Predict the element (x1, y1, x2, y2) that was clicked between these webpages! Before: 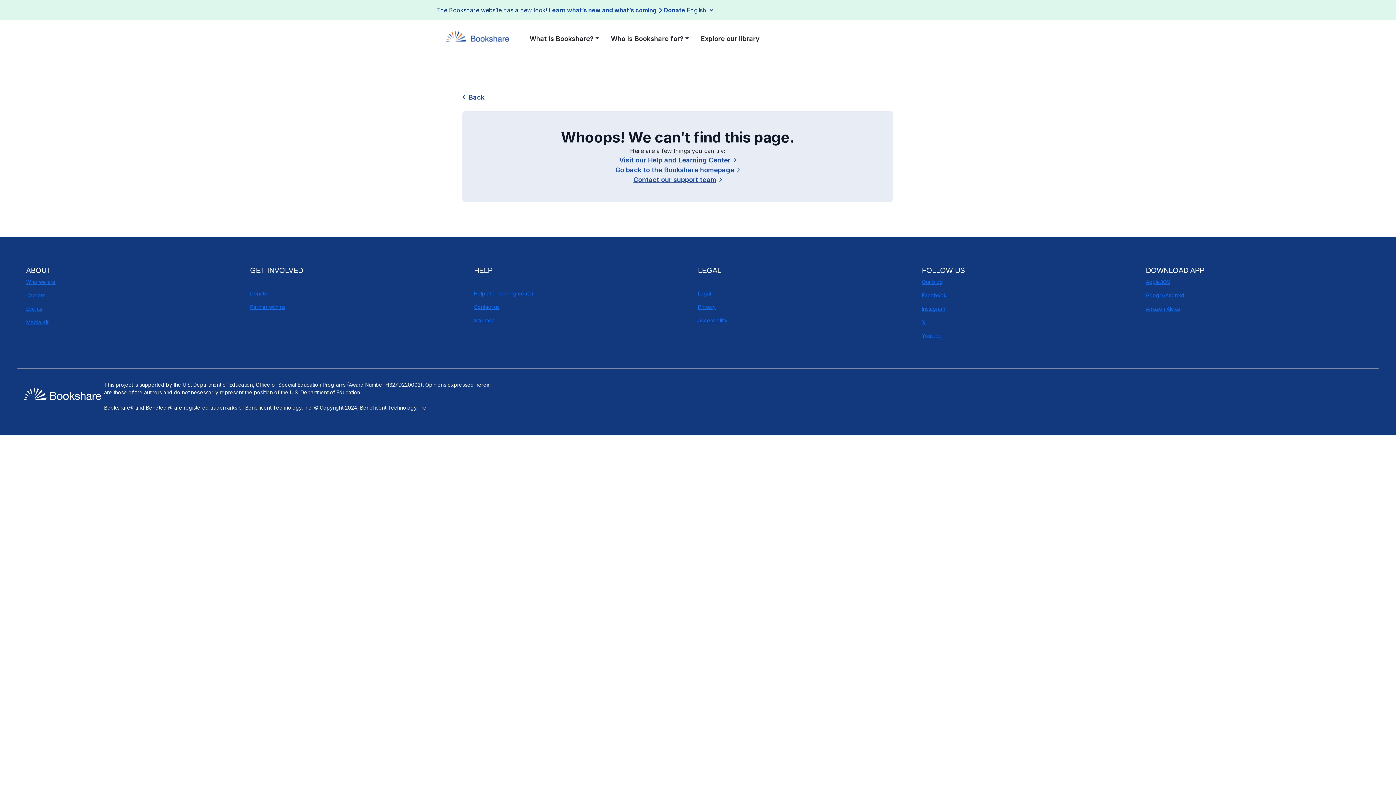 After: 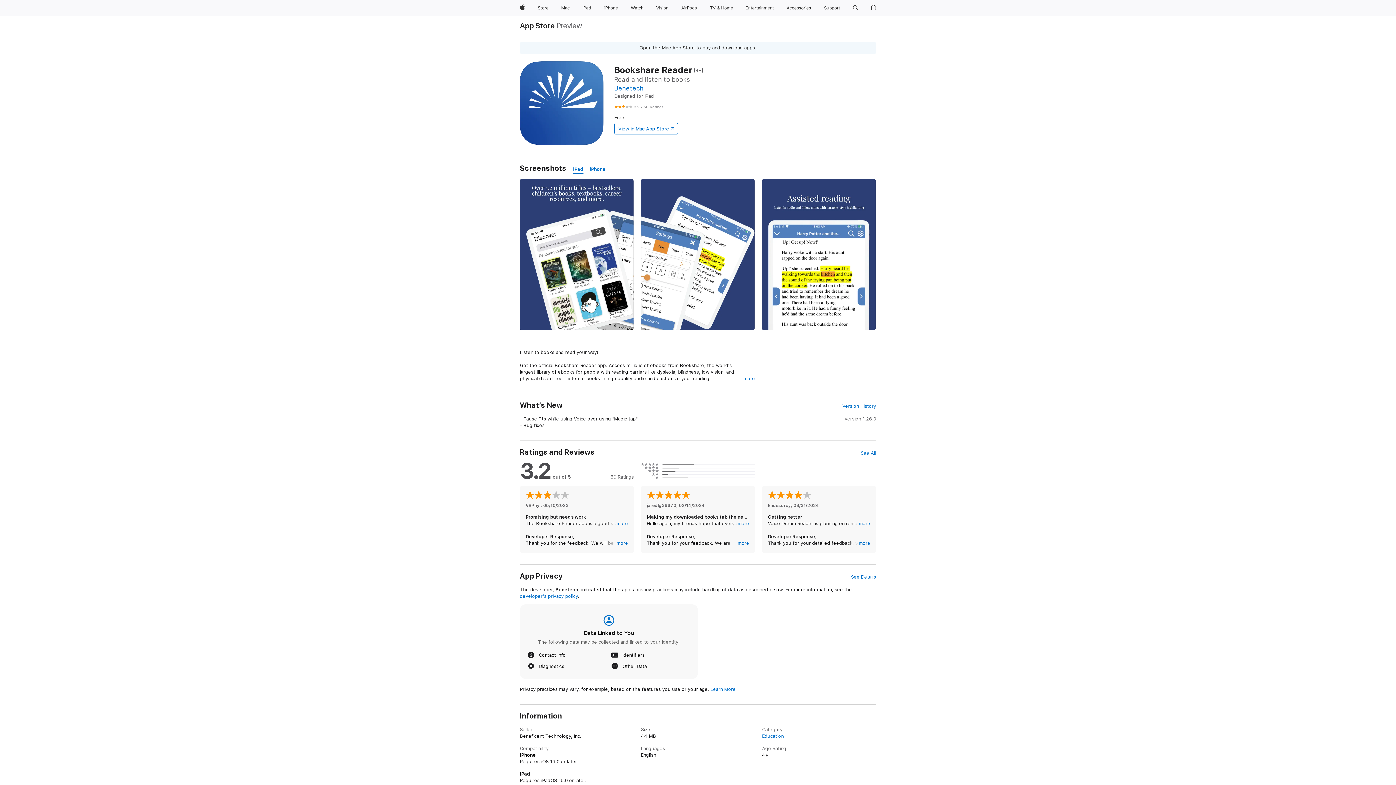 Action: label: Apple/iOS bbox: (1146, 278, 1170, 285)